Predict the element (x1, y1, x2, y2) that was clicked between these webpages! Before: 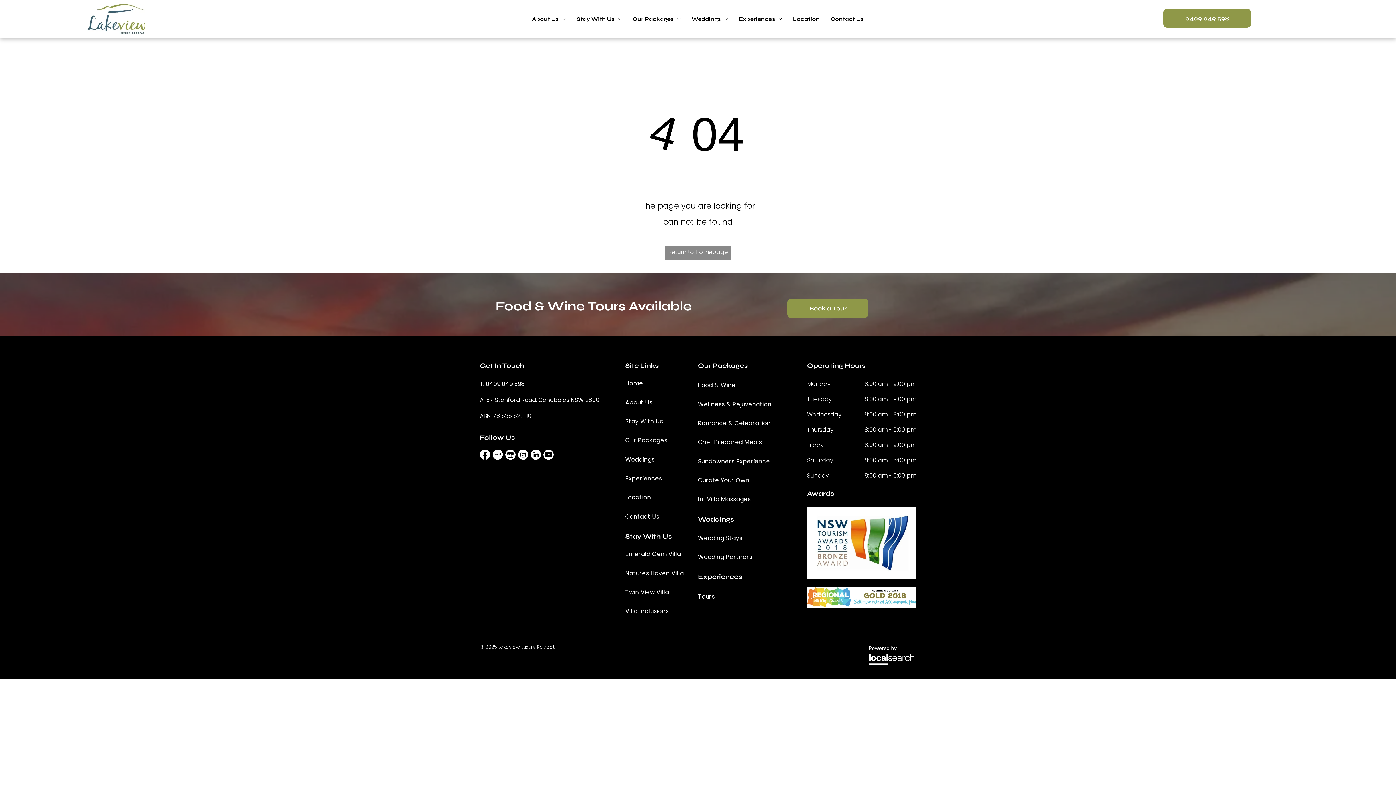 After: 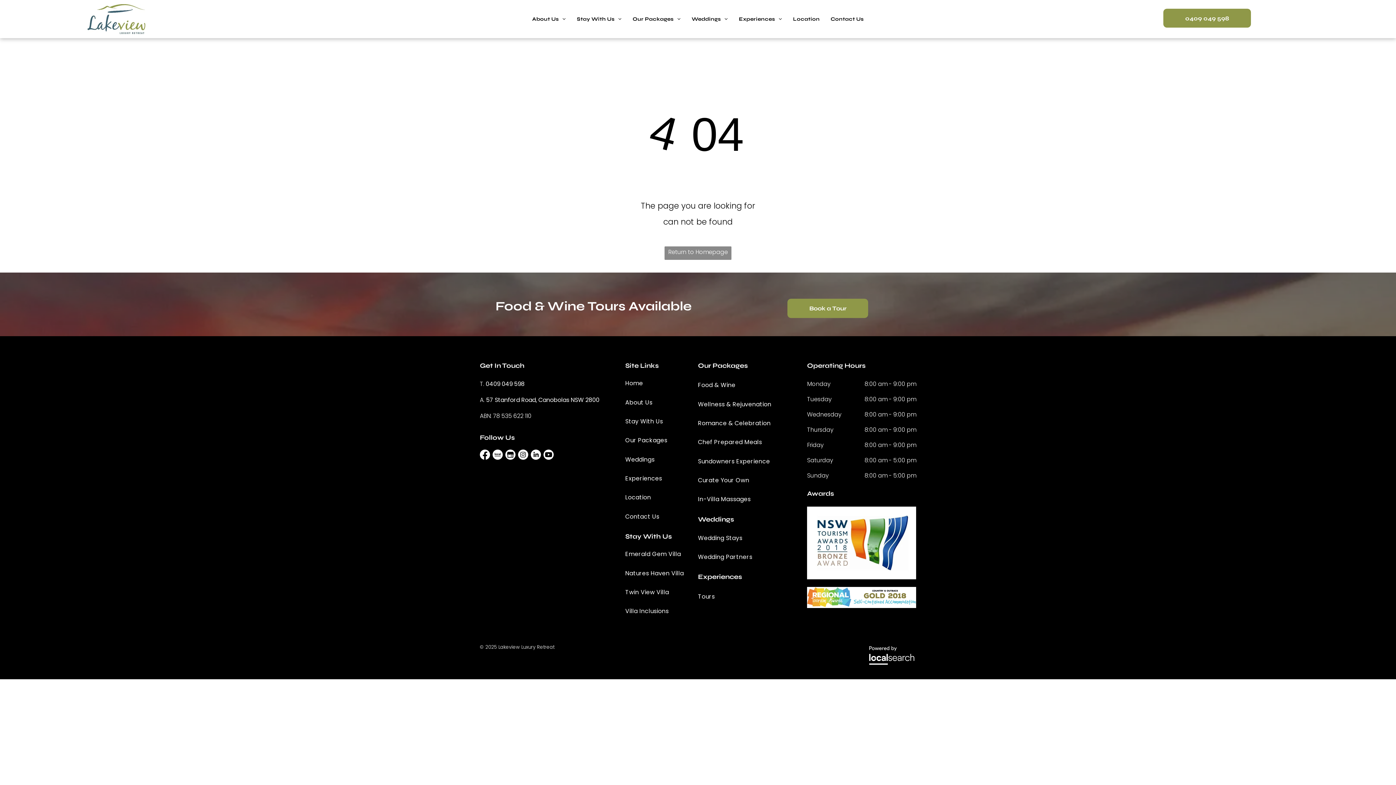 Action: bbox: (505, 451, 516, 459)